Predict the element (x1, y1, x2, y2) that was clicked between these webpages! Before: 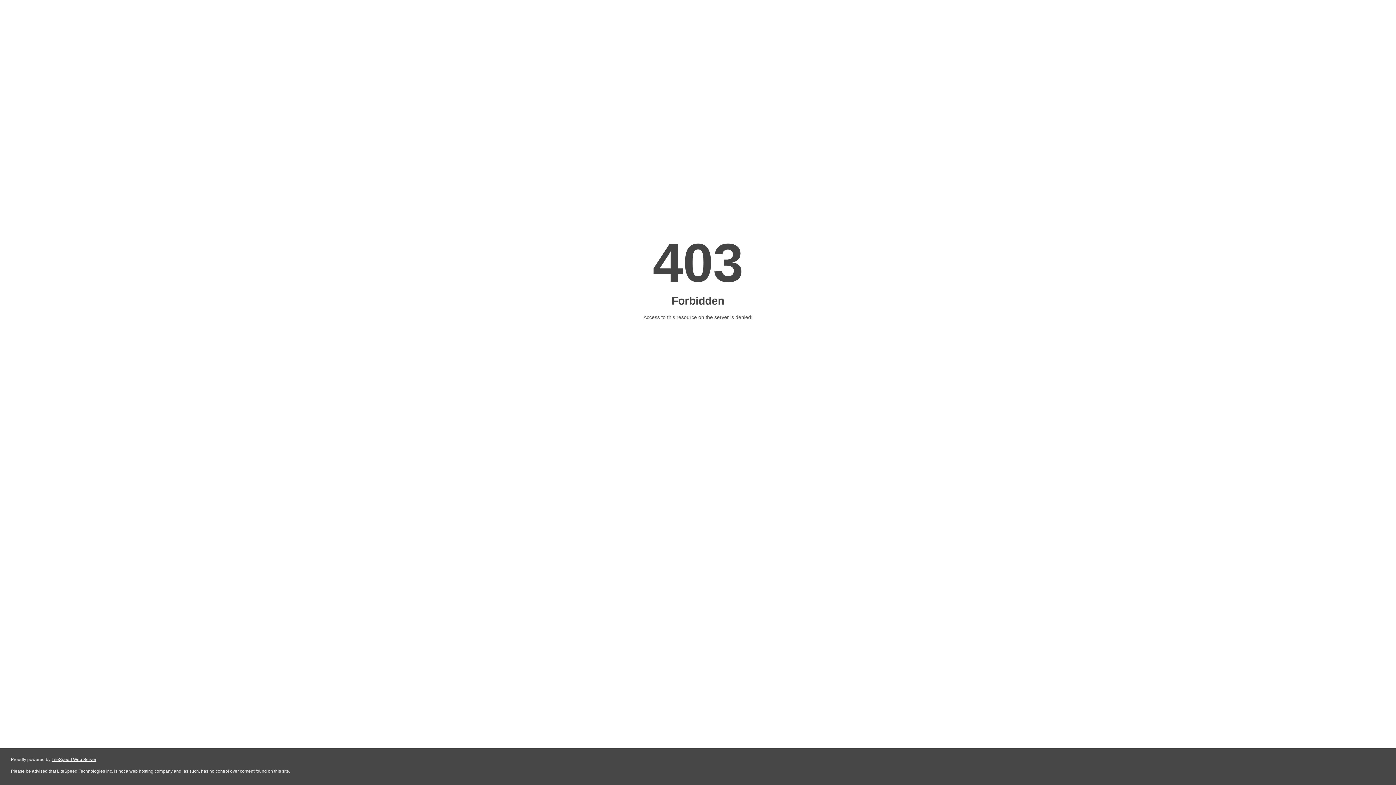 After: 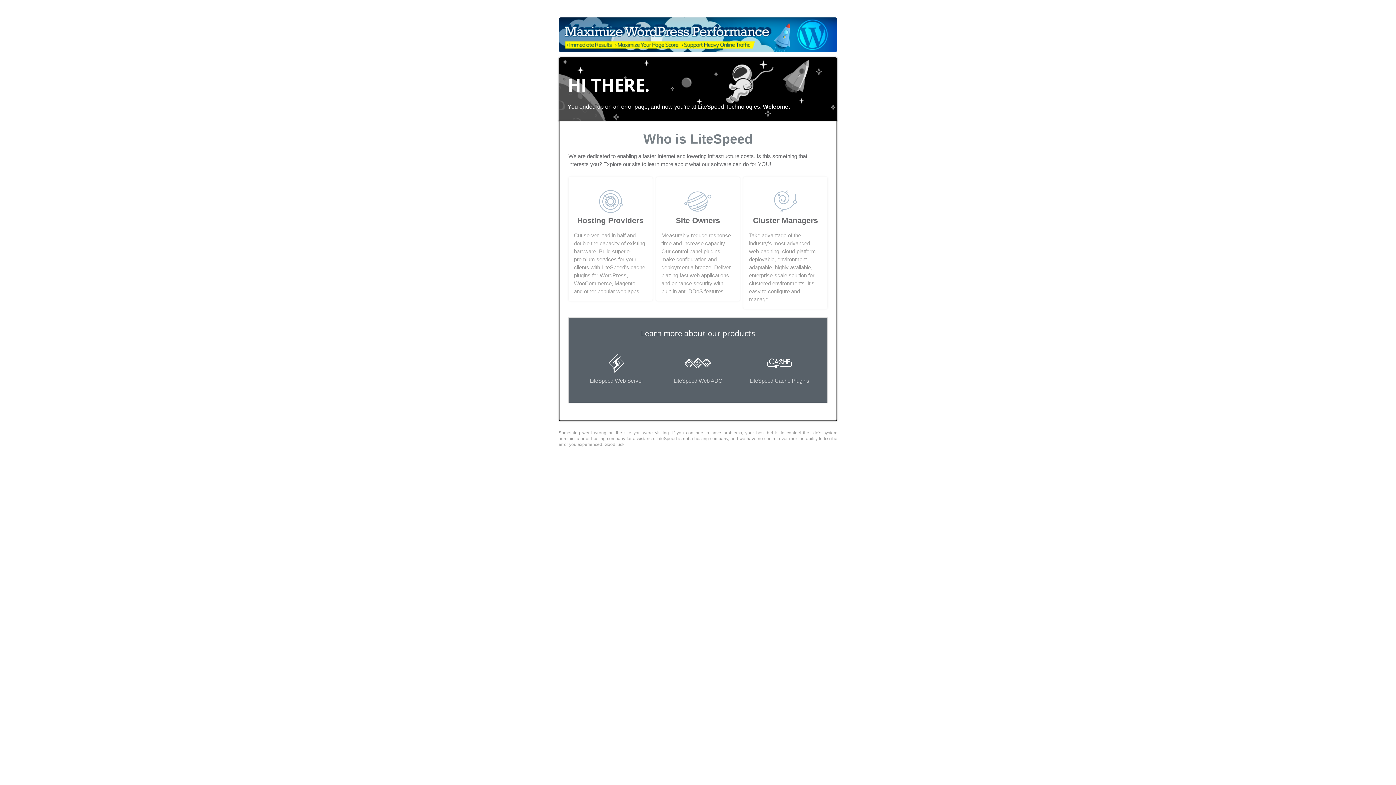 Action: label: LiteSpeed Web Server bbox: (51, 757, 96, 762)